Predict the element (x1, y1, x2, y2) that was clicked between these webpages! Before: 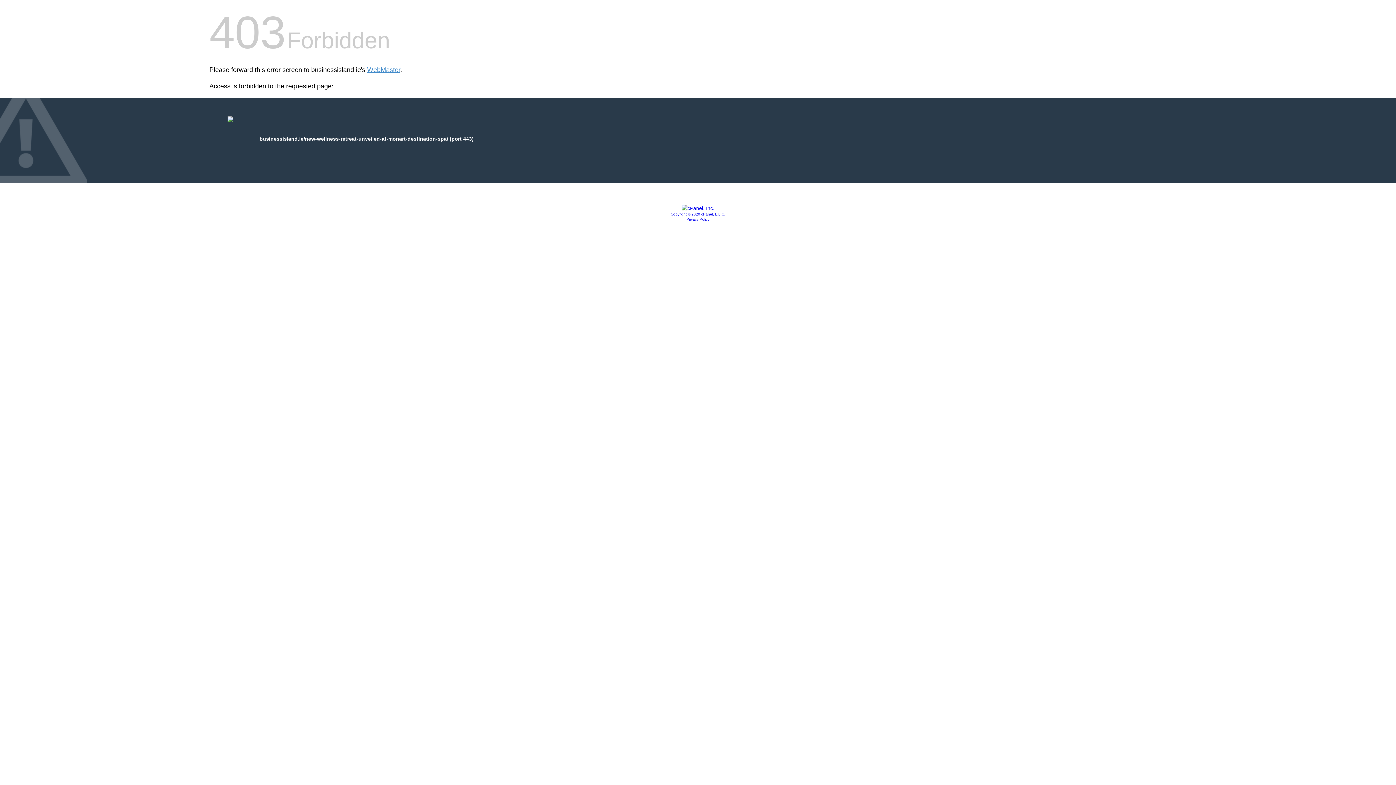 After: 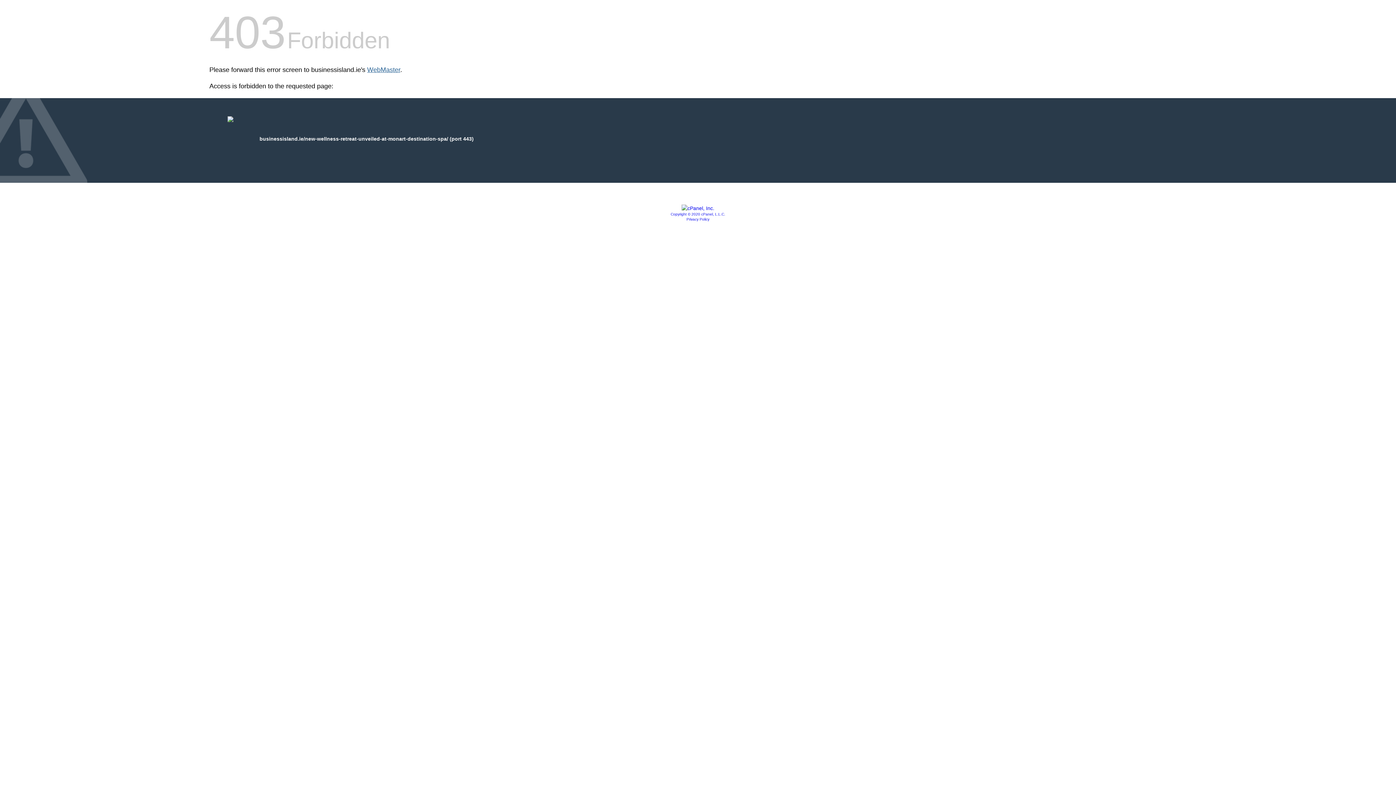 Action: bbox: (367, 66, 400, 73) label: WebMaster